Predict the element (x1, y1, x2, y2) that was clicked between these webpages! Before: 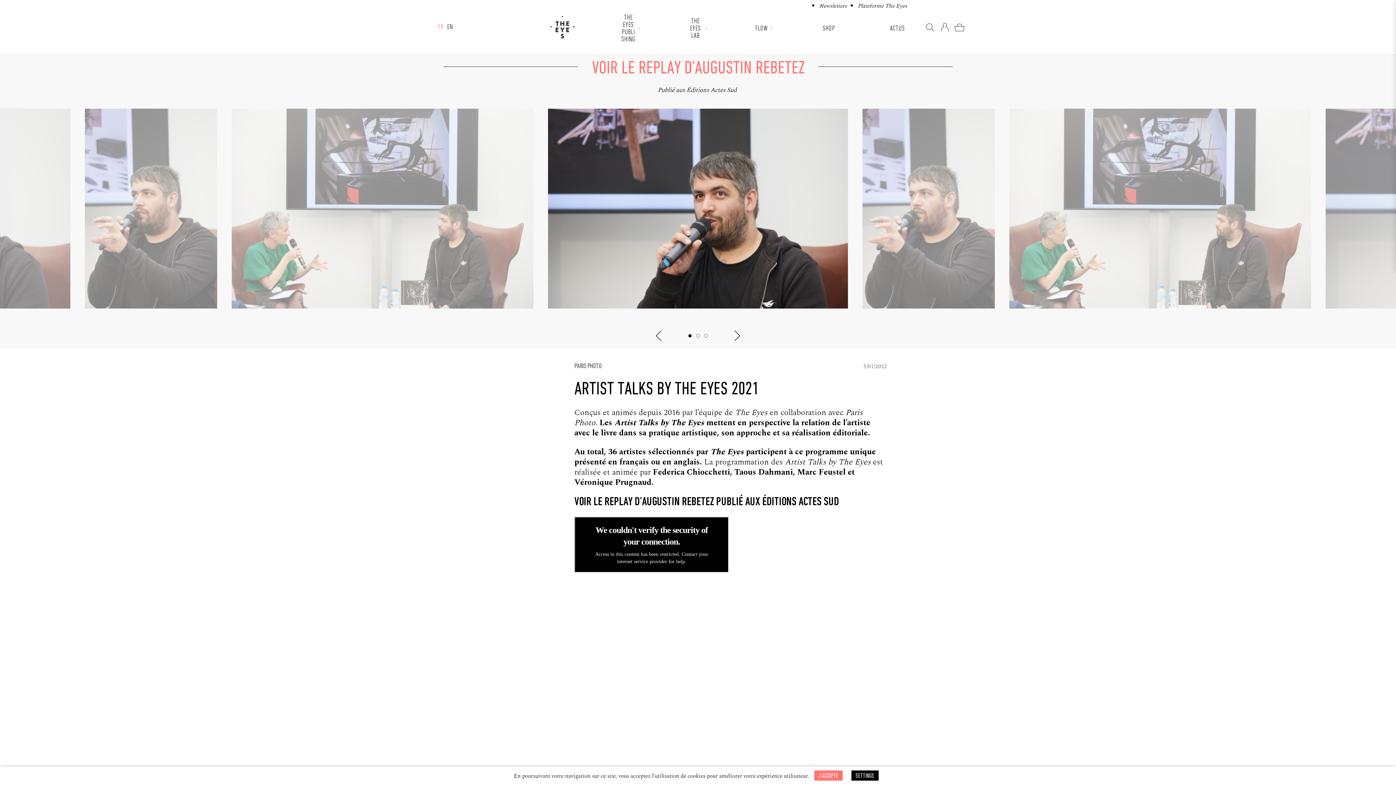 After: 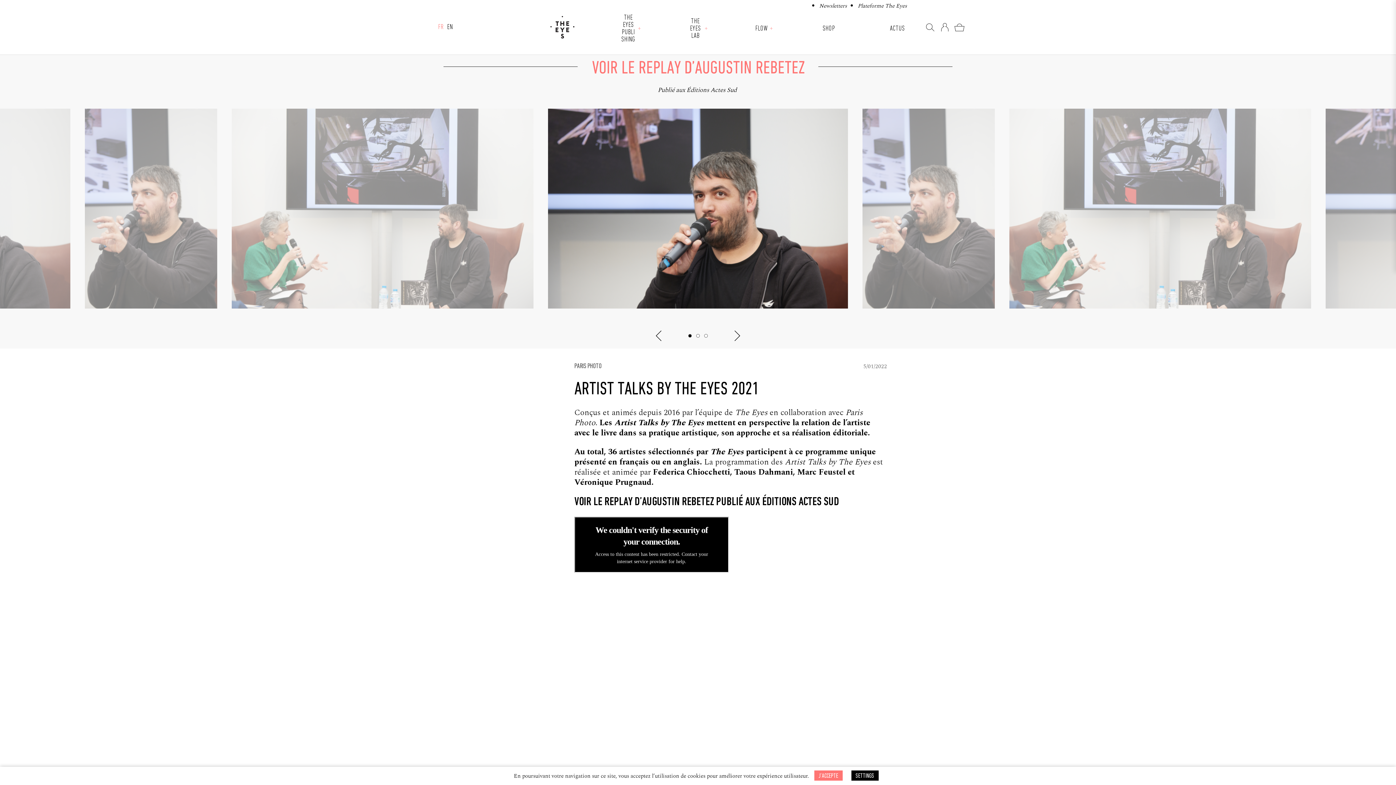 Action: label: Go to slide 1 bbox: (688, 334, 692, 337)